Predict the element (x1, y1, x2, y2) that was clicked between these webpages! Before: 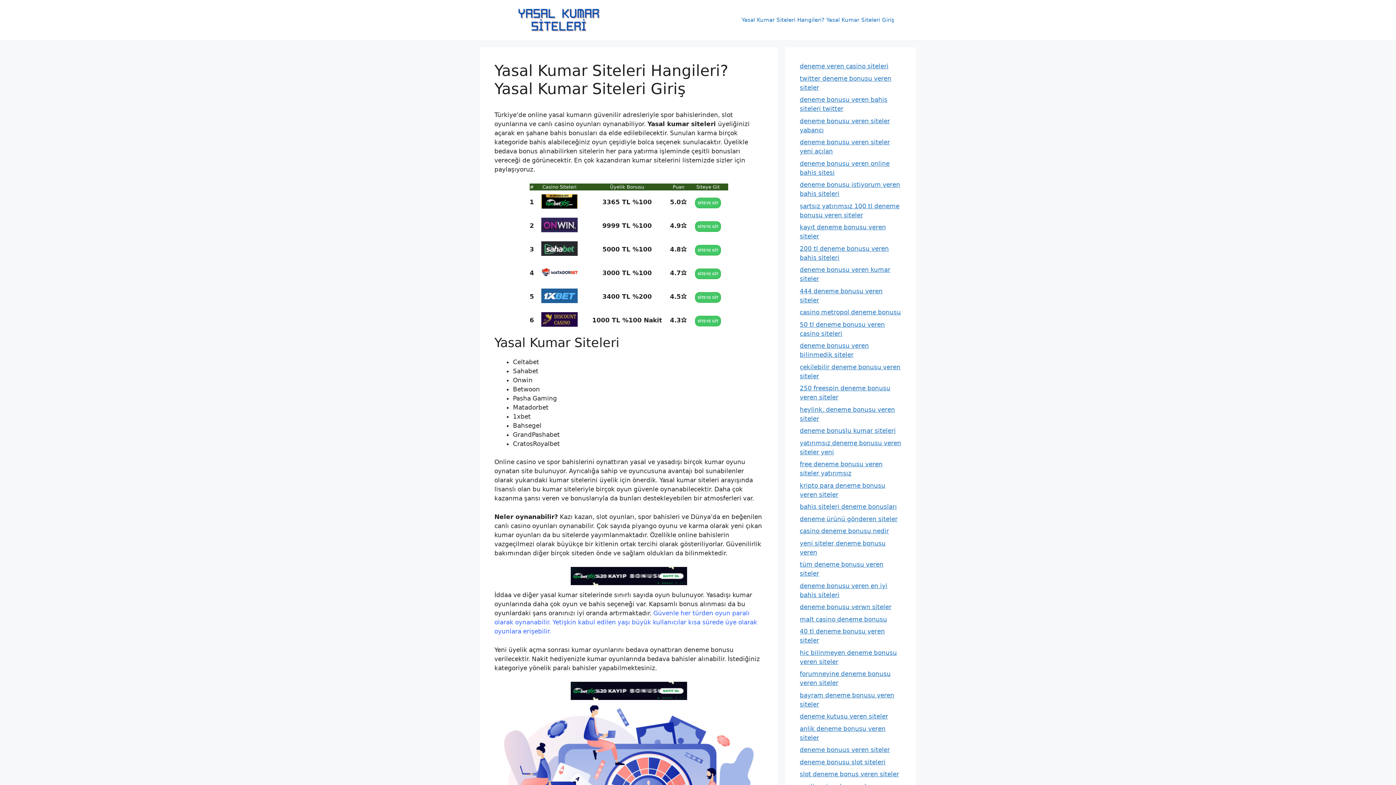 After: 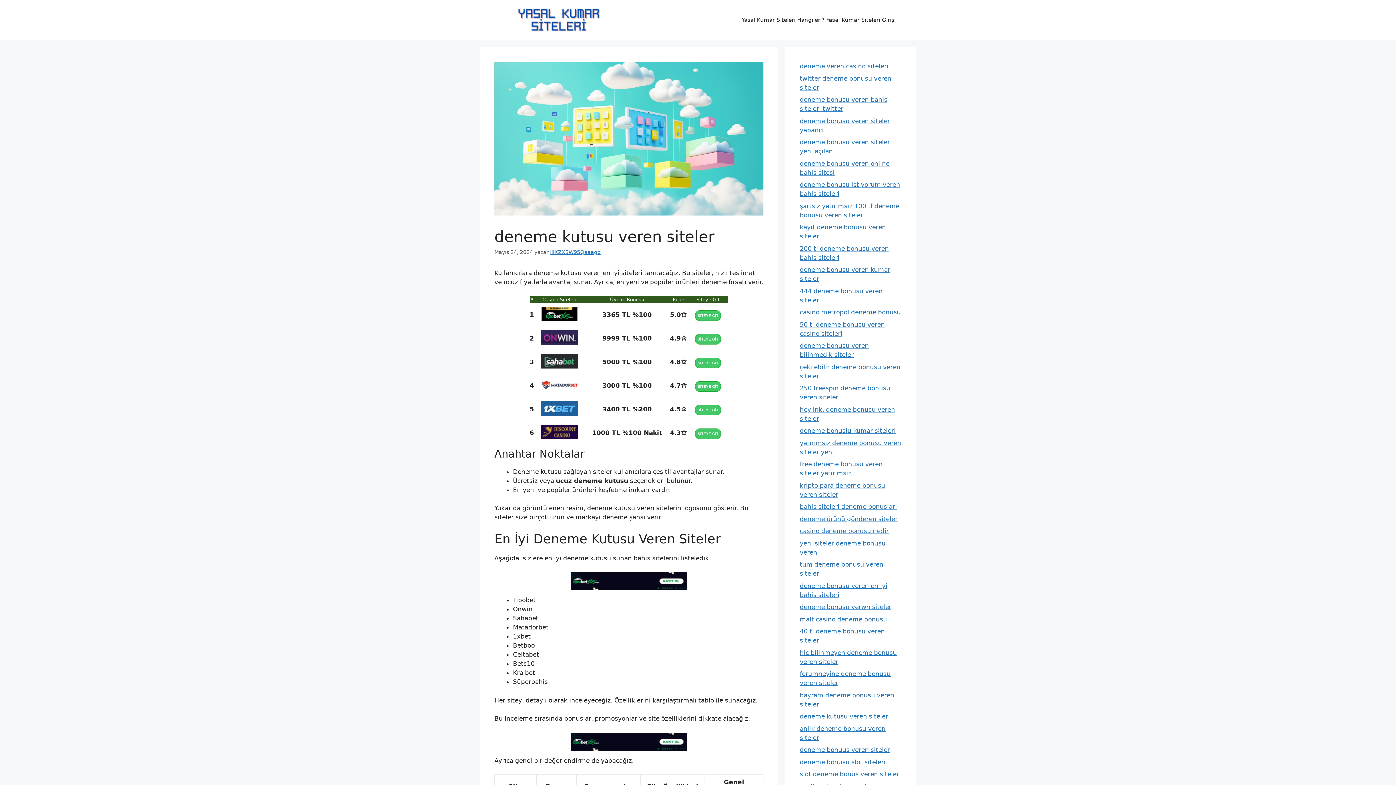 Action: bbox: (800, 713, 888, 720) label: deneme kutusu veren siteler